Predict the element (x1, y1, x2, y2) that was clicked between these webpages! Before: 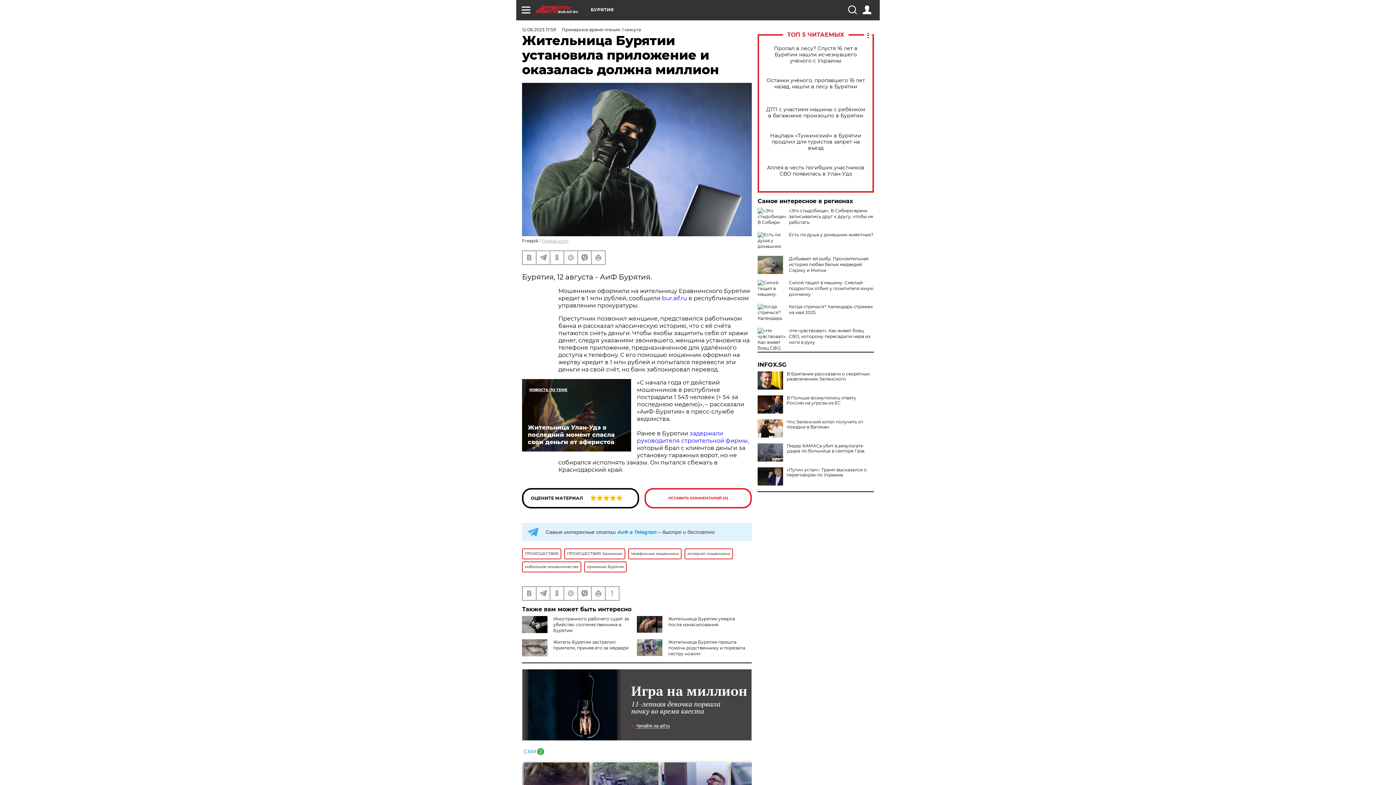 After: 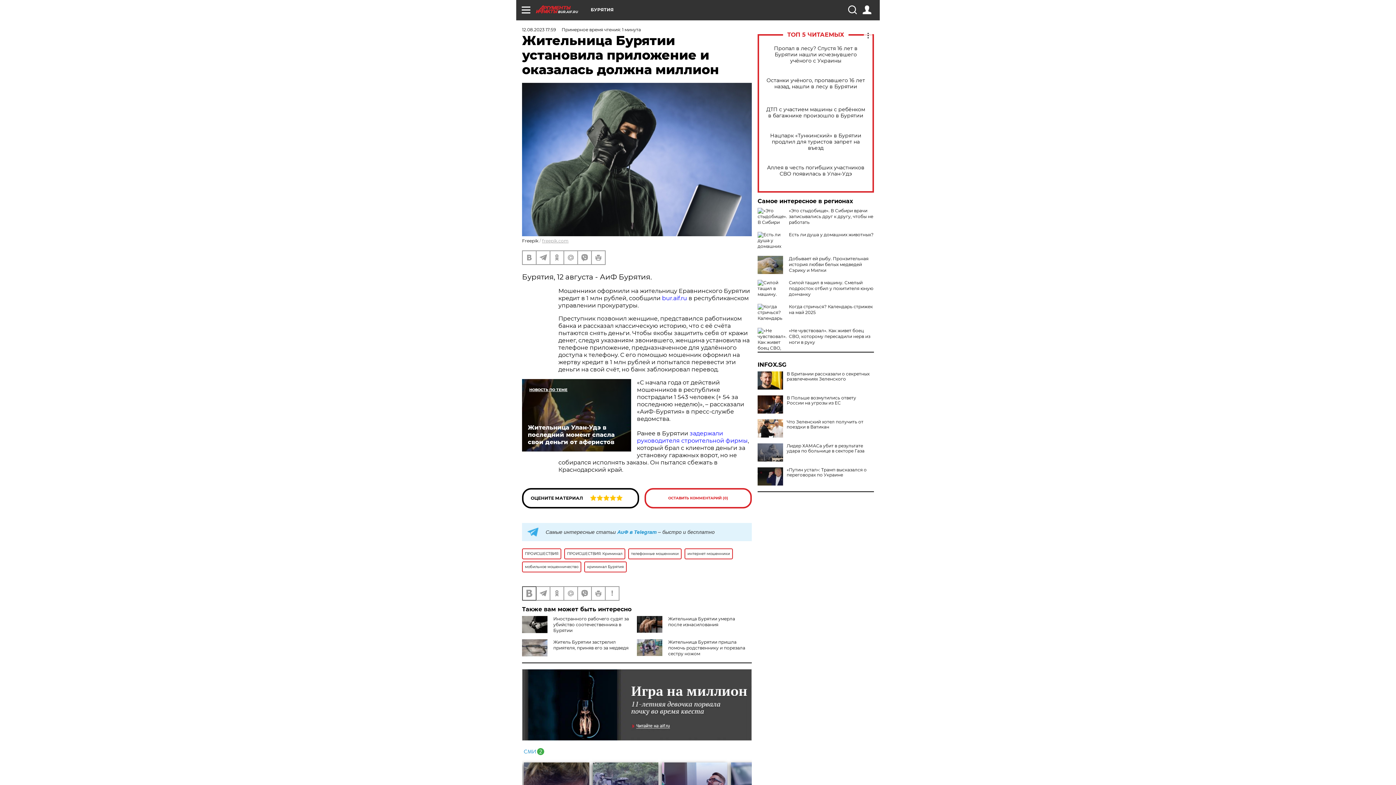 Action: bbox: (522, 587, 536, 600)